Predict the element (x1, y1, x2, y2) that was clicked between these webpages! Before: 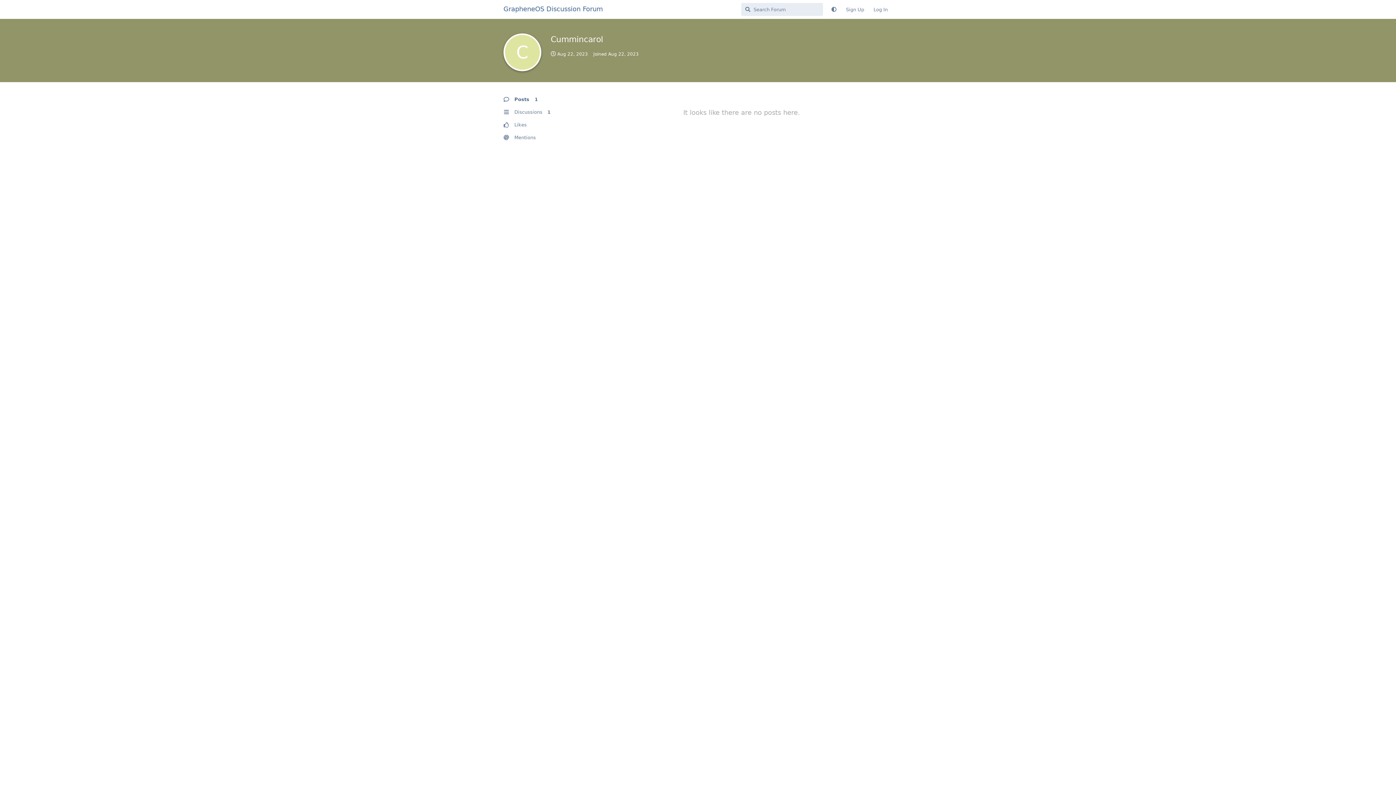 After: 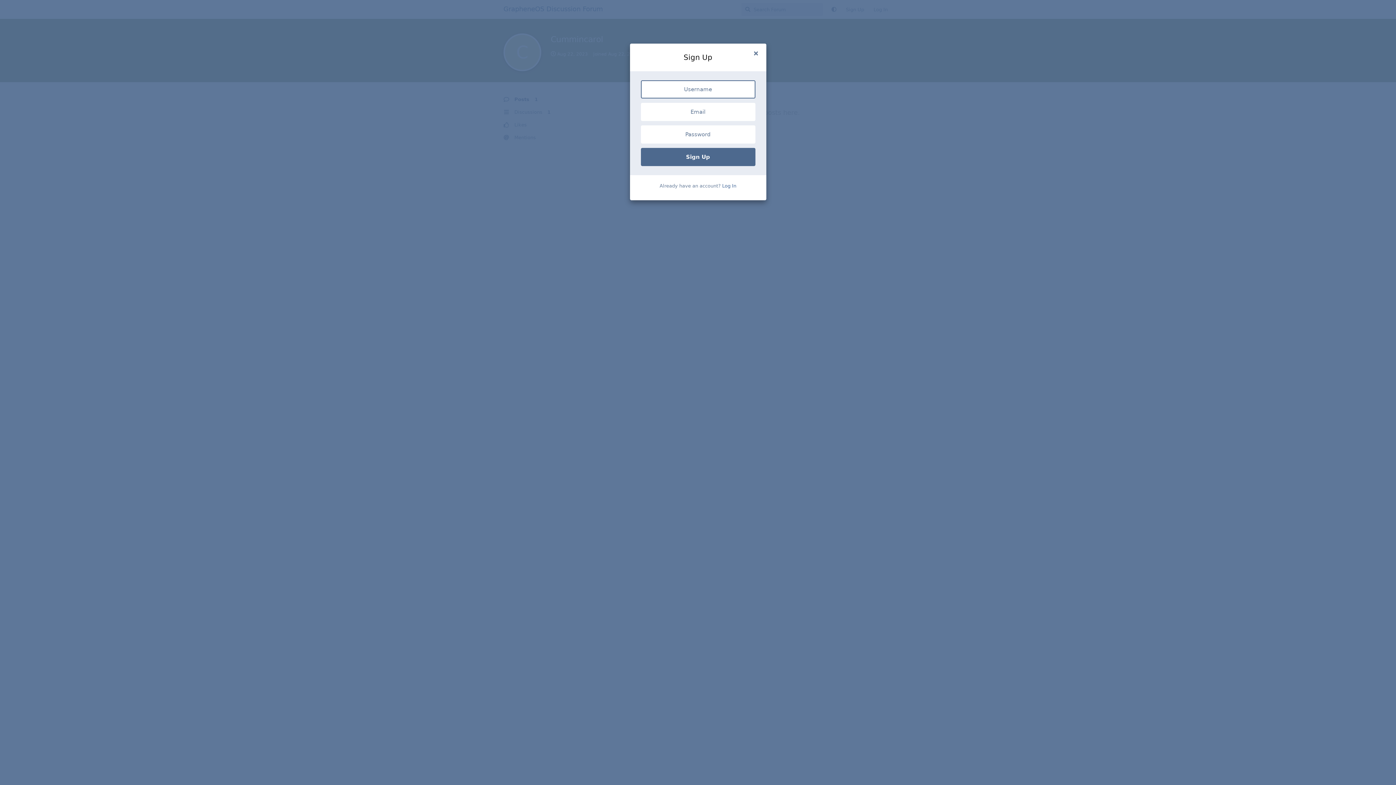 Action: bbox: (841, 3, 869, 16) label: Sign Up